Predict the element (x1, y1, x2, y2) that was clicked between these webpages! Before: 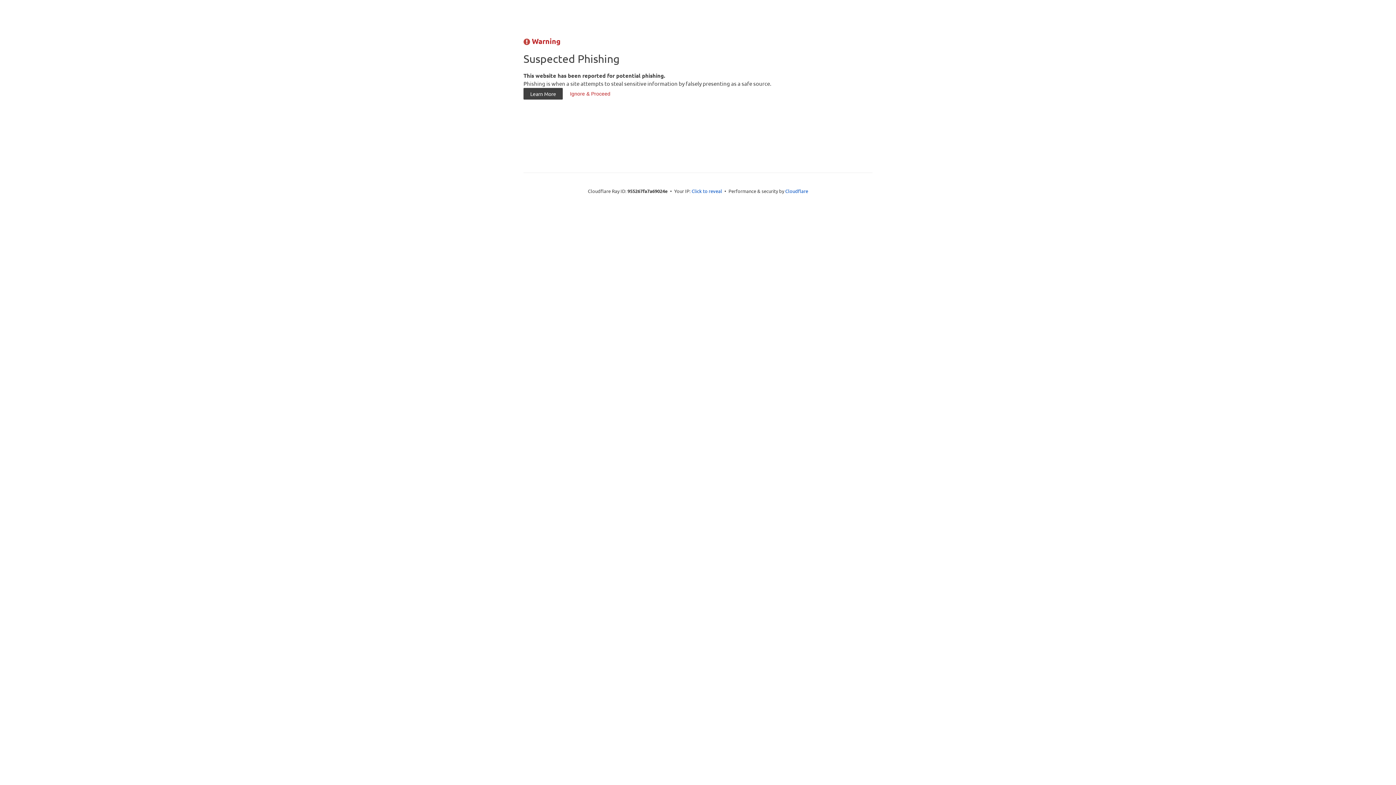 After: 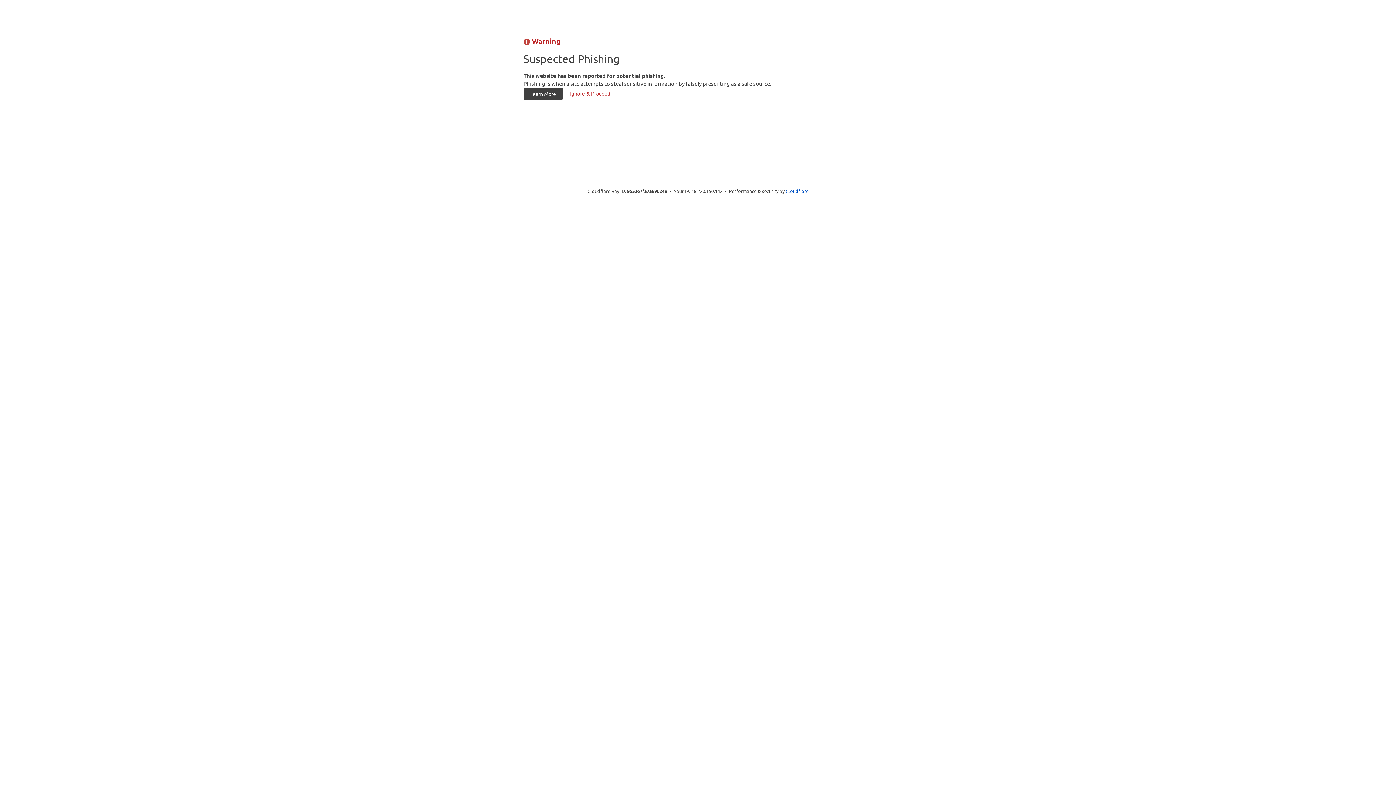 Action: label: Click to reveal bbox: (691, 187, 722, 194)